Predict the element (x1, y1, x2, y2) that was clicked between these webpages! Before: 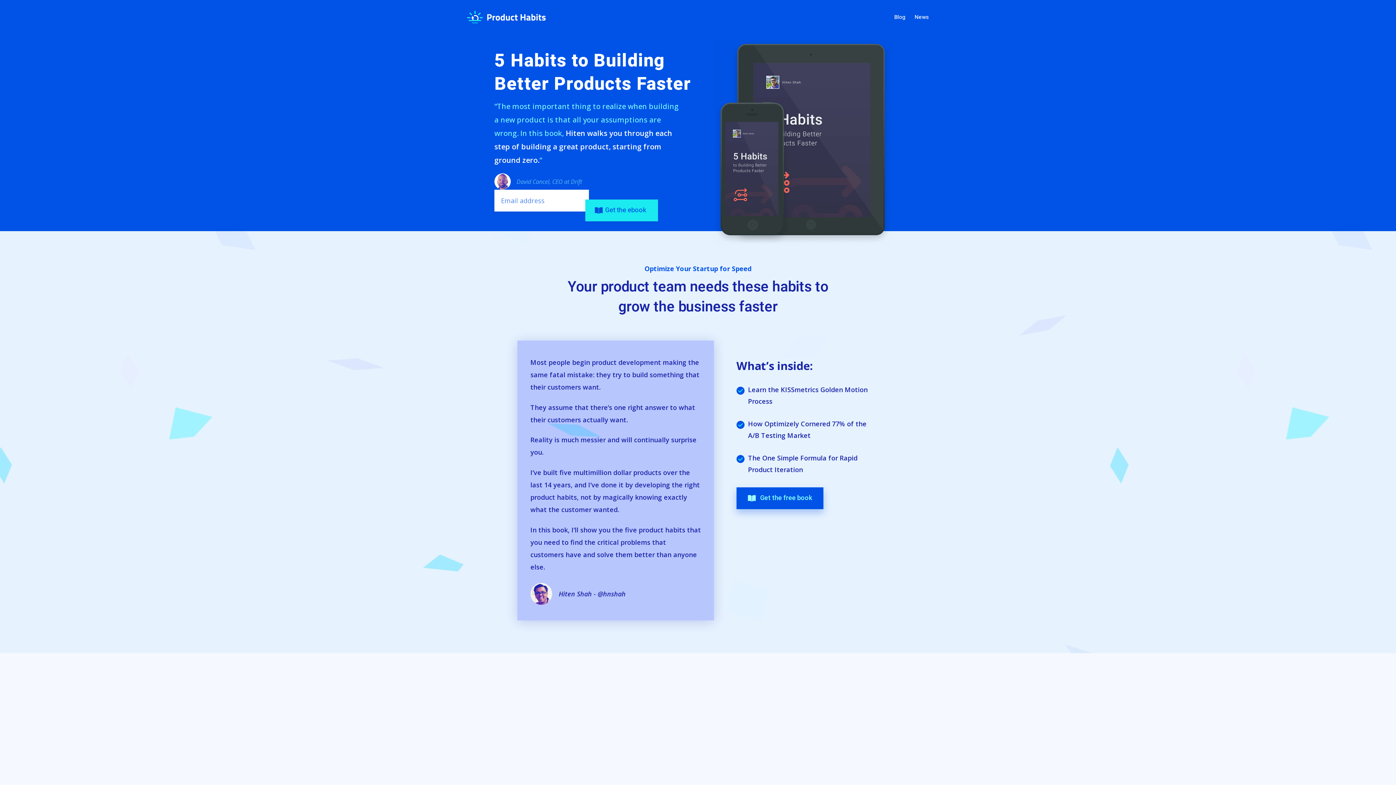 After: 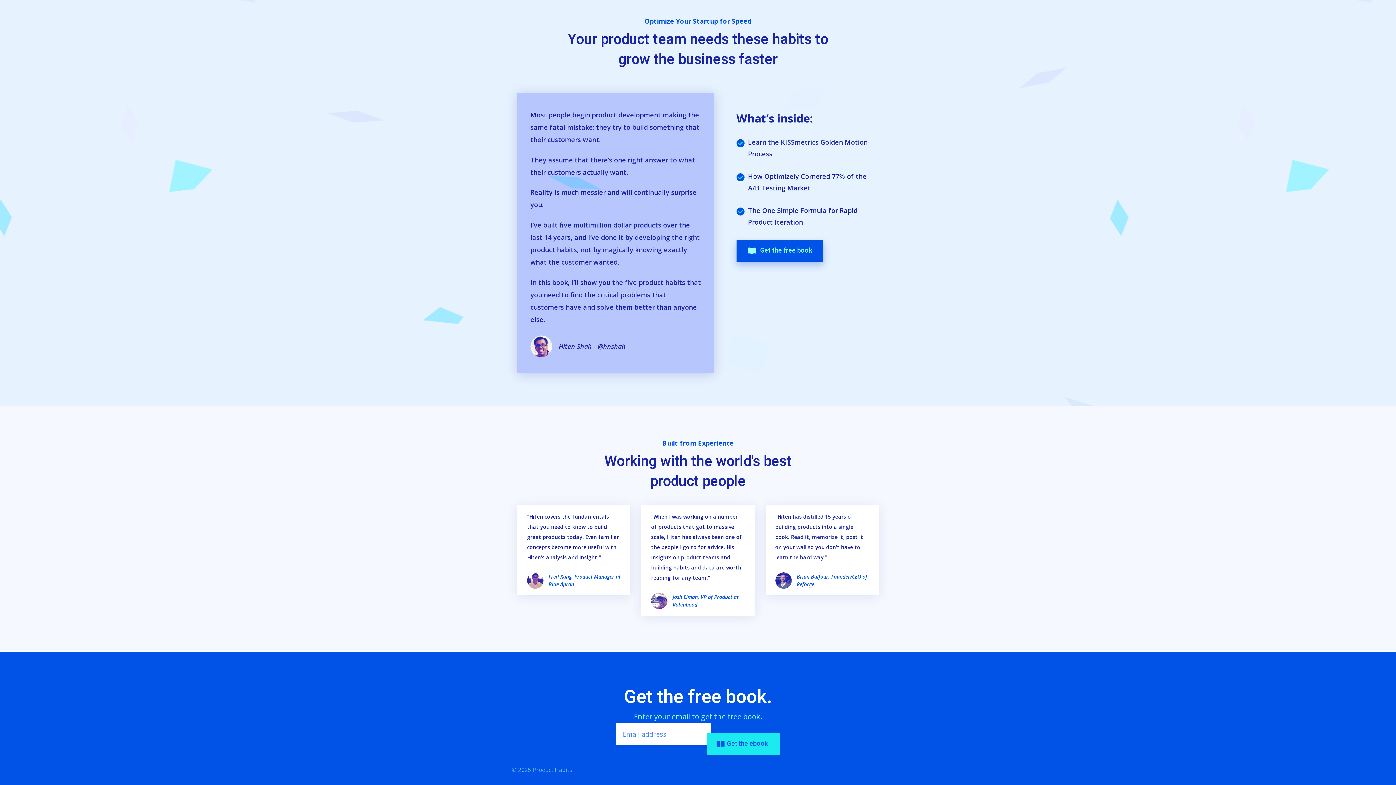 Action: bbox: (736, 487, 823, 509) label:    Get the free book